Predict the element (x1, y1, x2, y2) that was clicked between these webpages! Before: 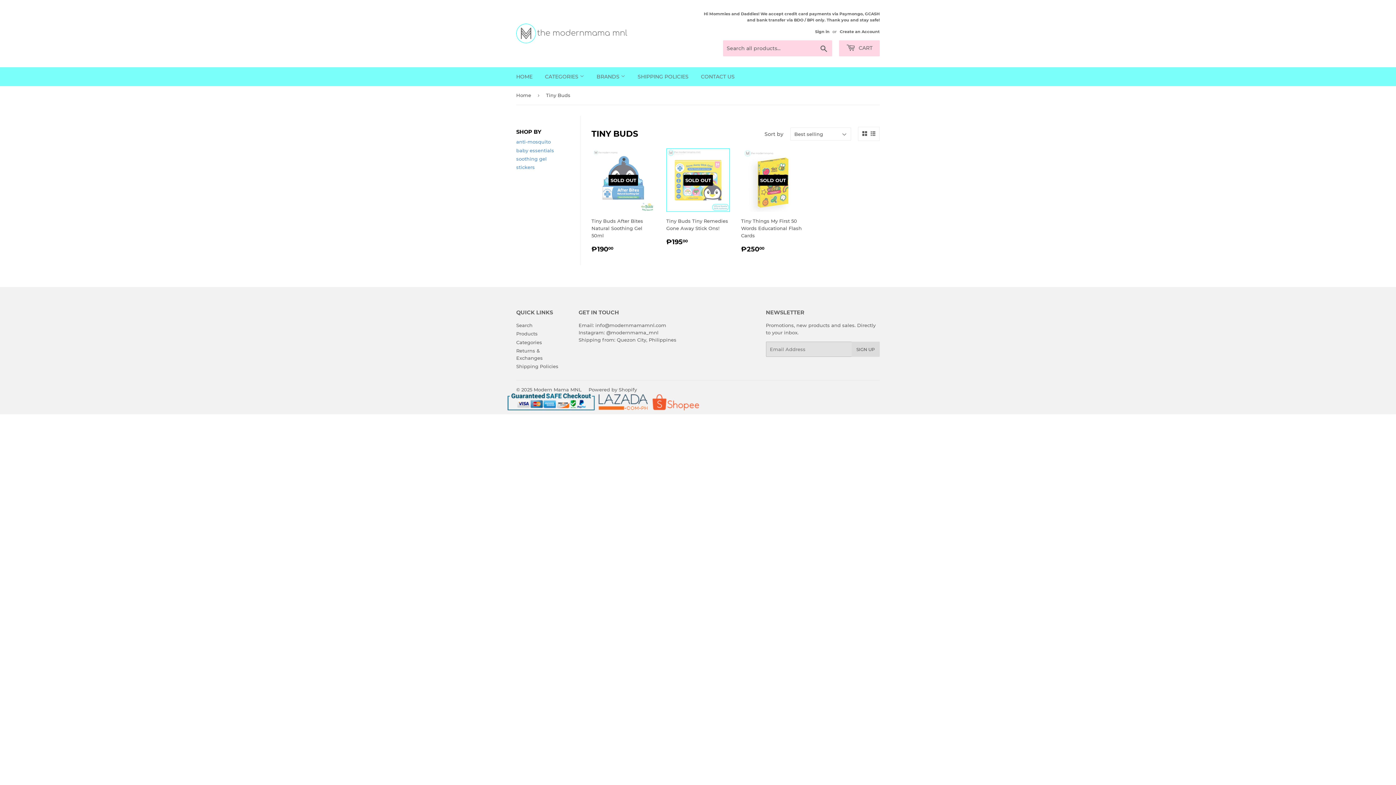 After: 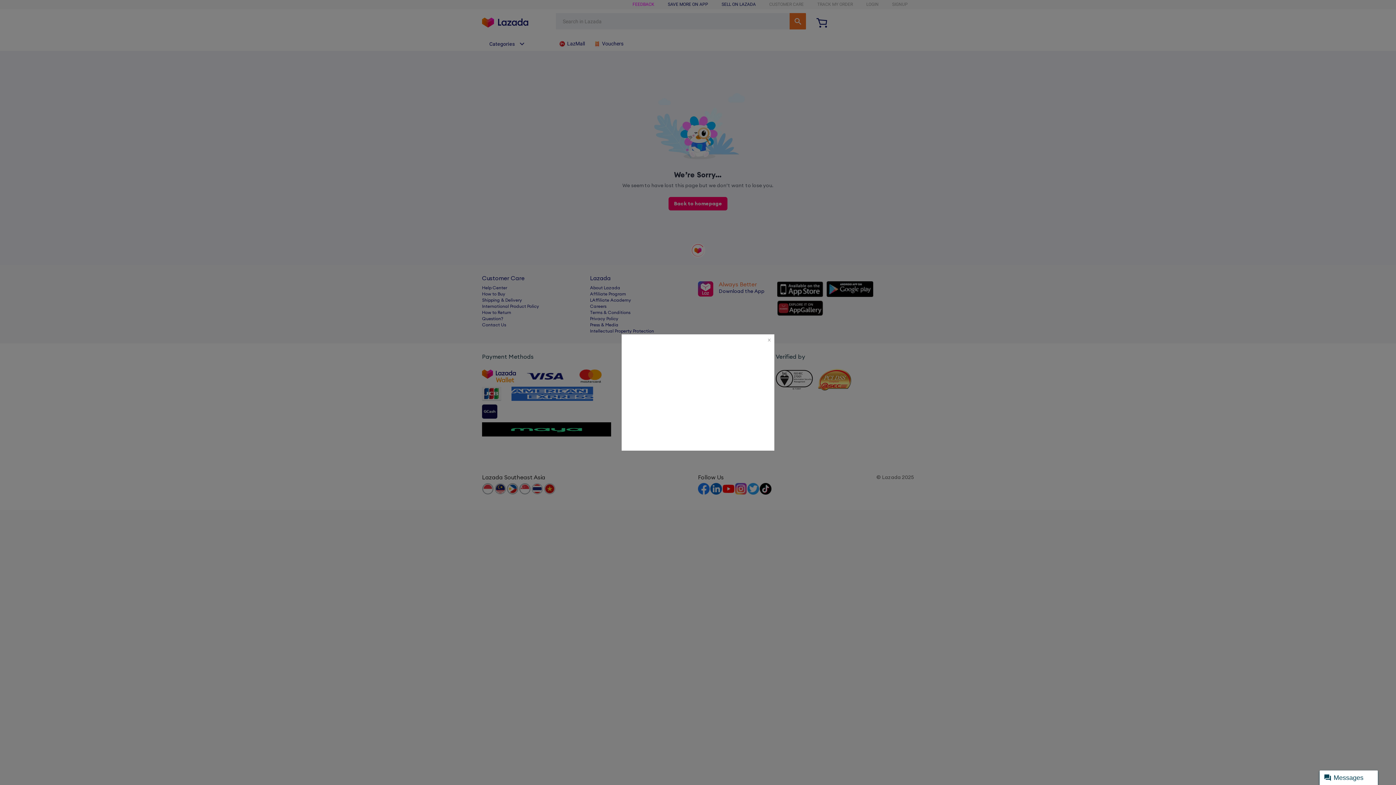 Action: bbox: (698, 10, 880, 23) label: Hi Mommies and Daddies! We accept credit card payments via Paymongo, GCASH and bank transfer via BDO / BPI only. Thank you and stay safe!